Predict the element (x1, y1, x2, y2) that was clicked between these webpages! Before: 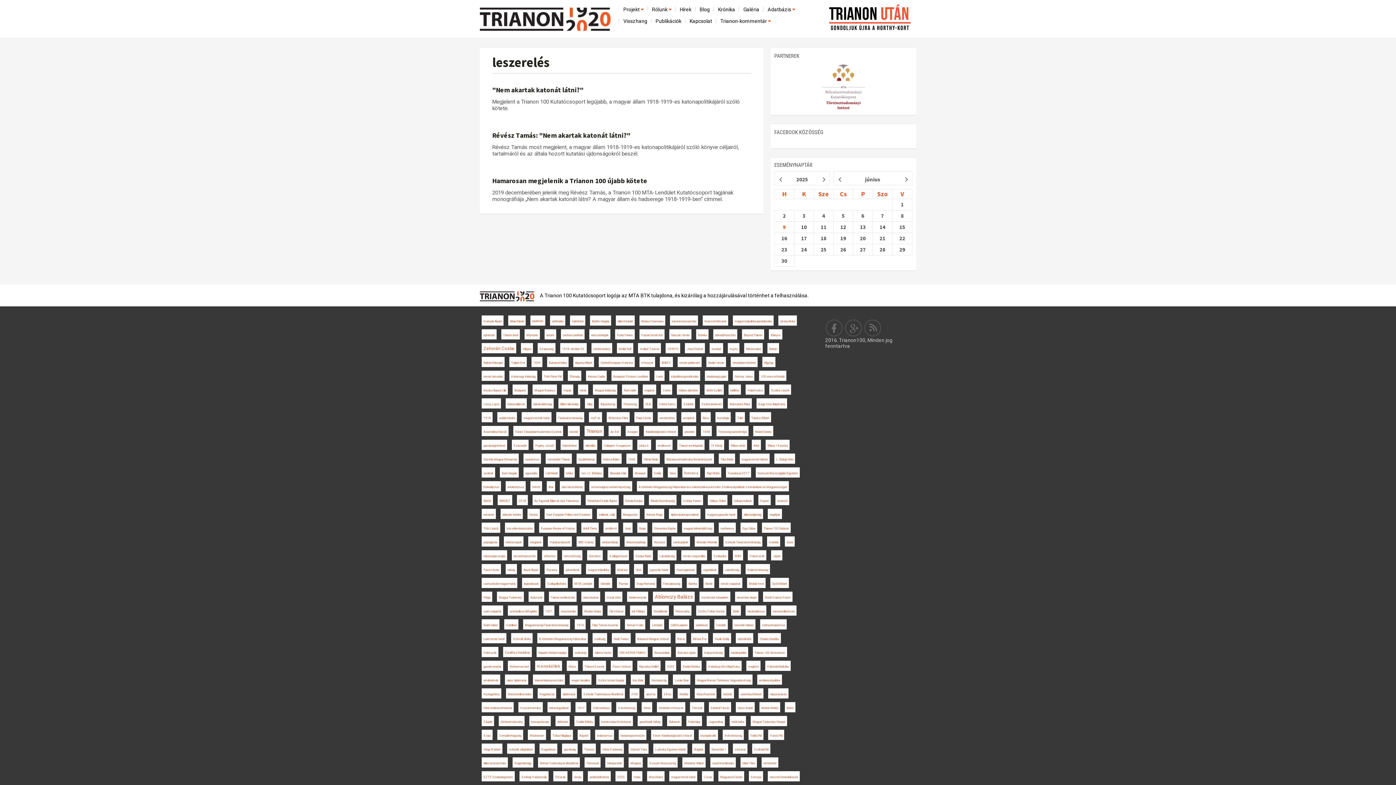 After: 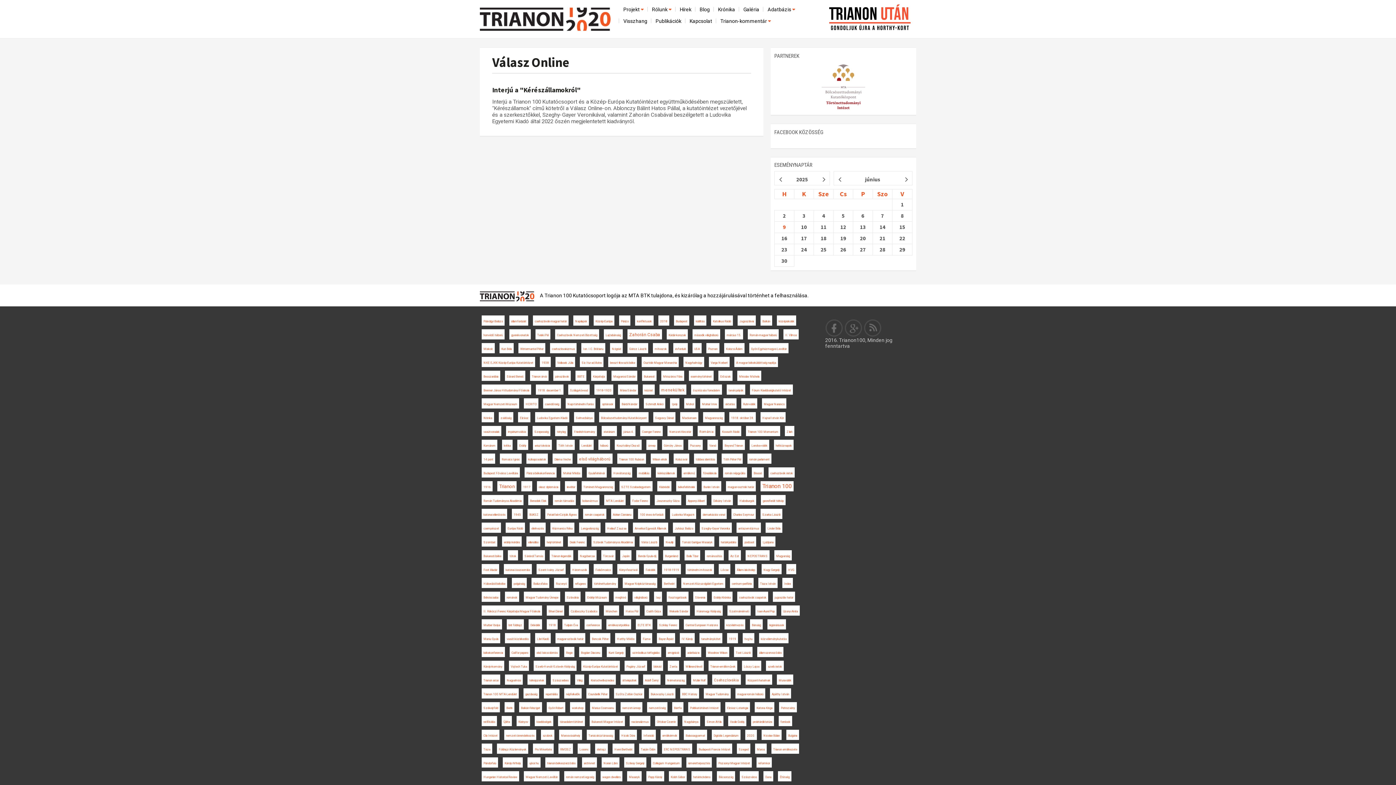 Action: label: Válasz Online bbox: (709, 499, 725, 502)